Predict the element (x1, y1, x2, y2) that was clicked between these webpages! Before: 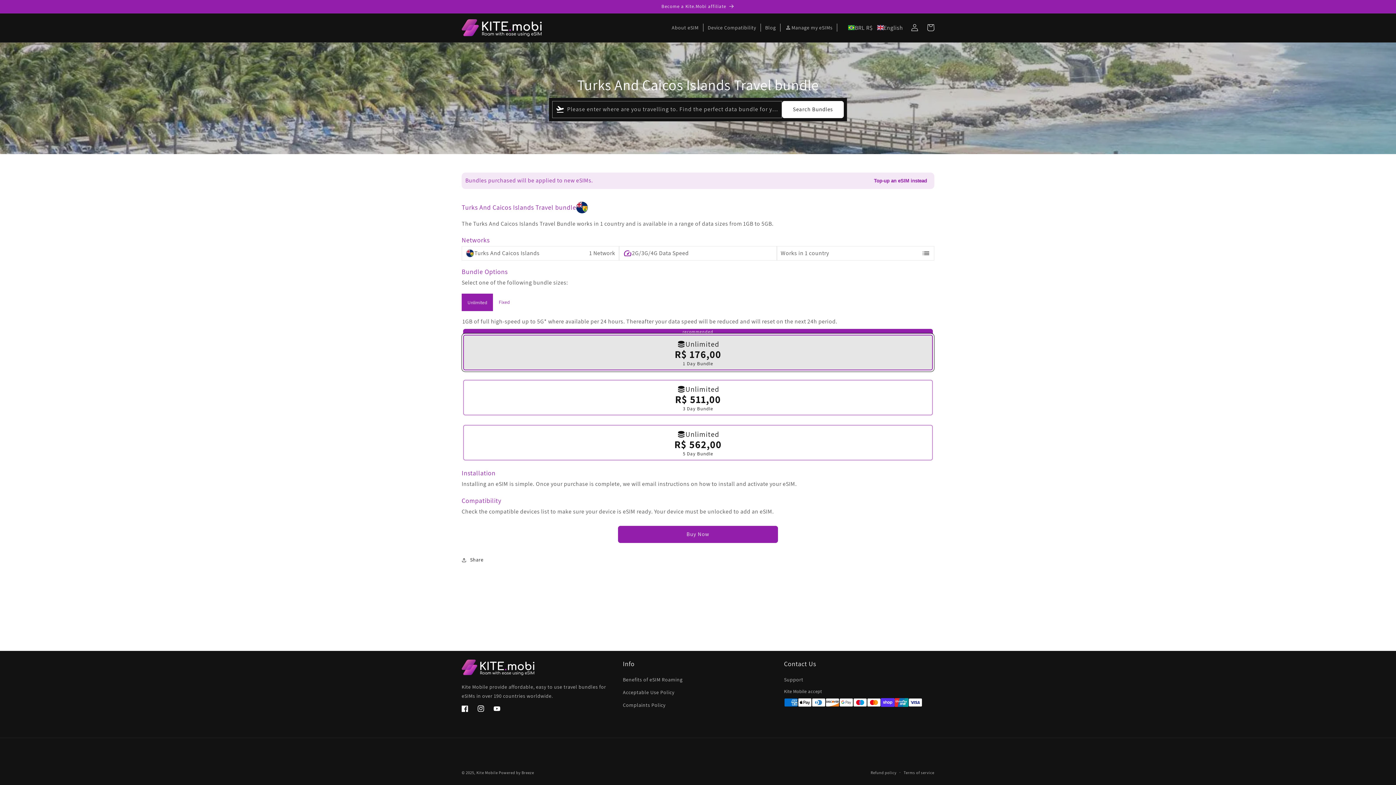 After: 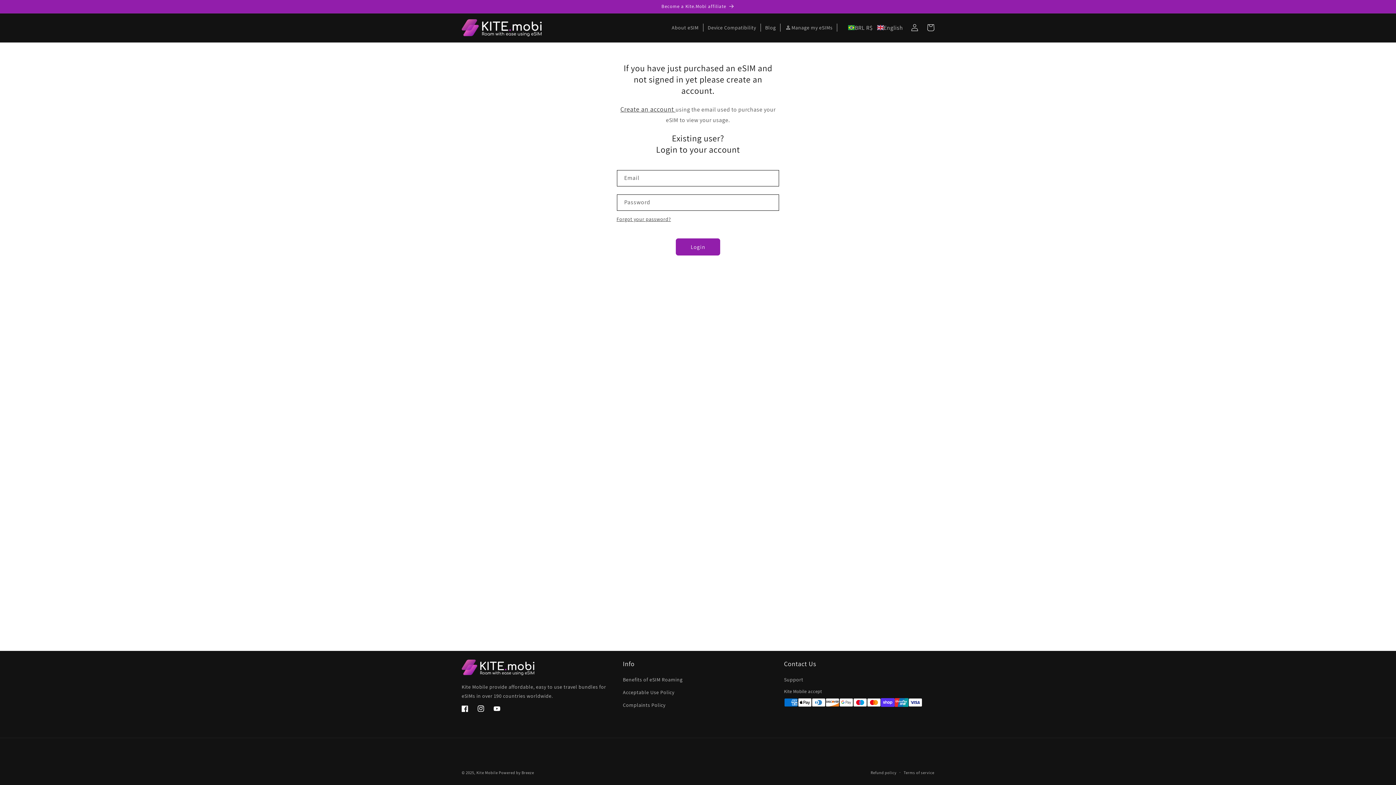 Action: label: Top-up an eSIM instead bbox: (870, 174, 930, 187)